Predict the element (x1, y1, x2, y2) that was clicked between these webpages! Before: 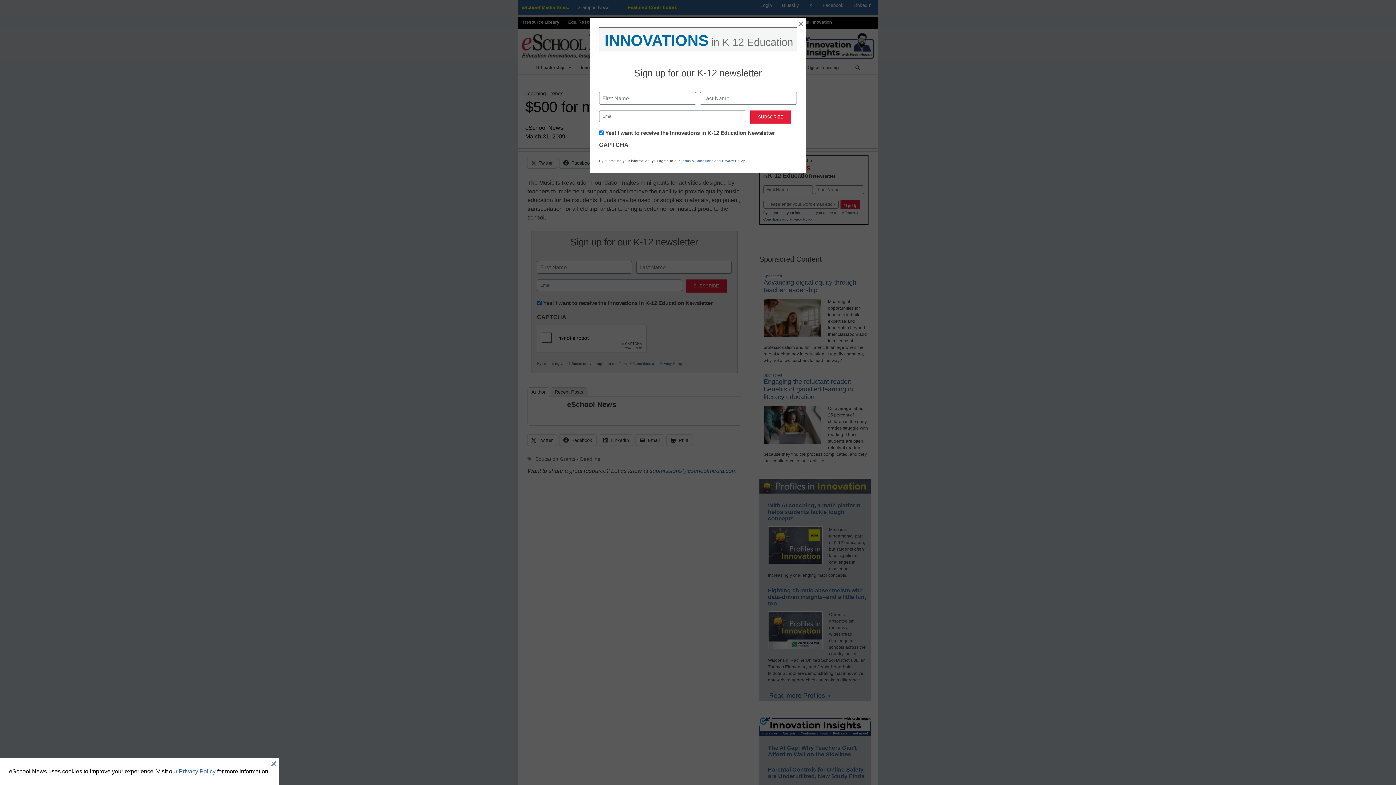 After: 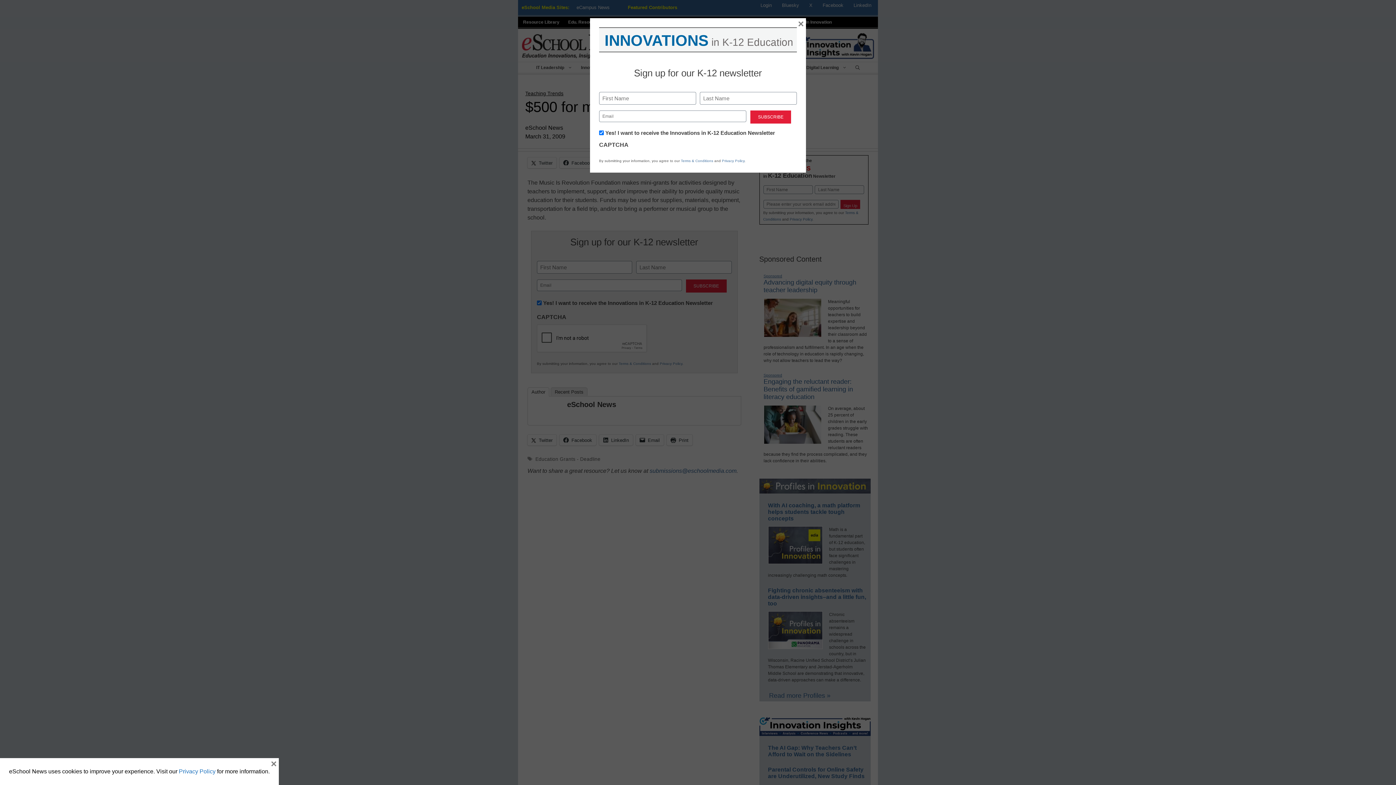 Action: bbox: (178, 768, 215, 774) label: Privacy Policy